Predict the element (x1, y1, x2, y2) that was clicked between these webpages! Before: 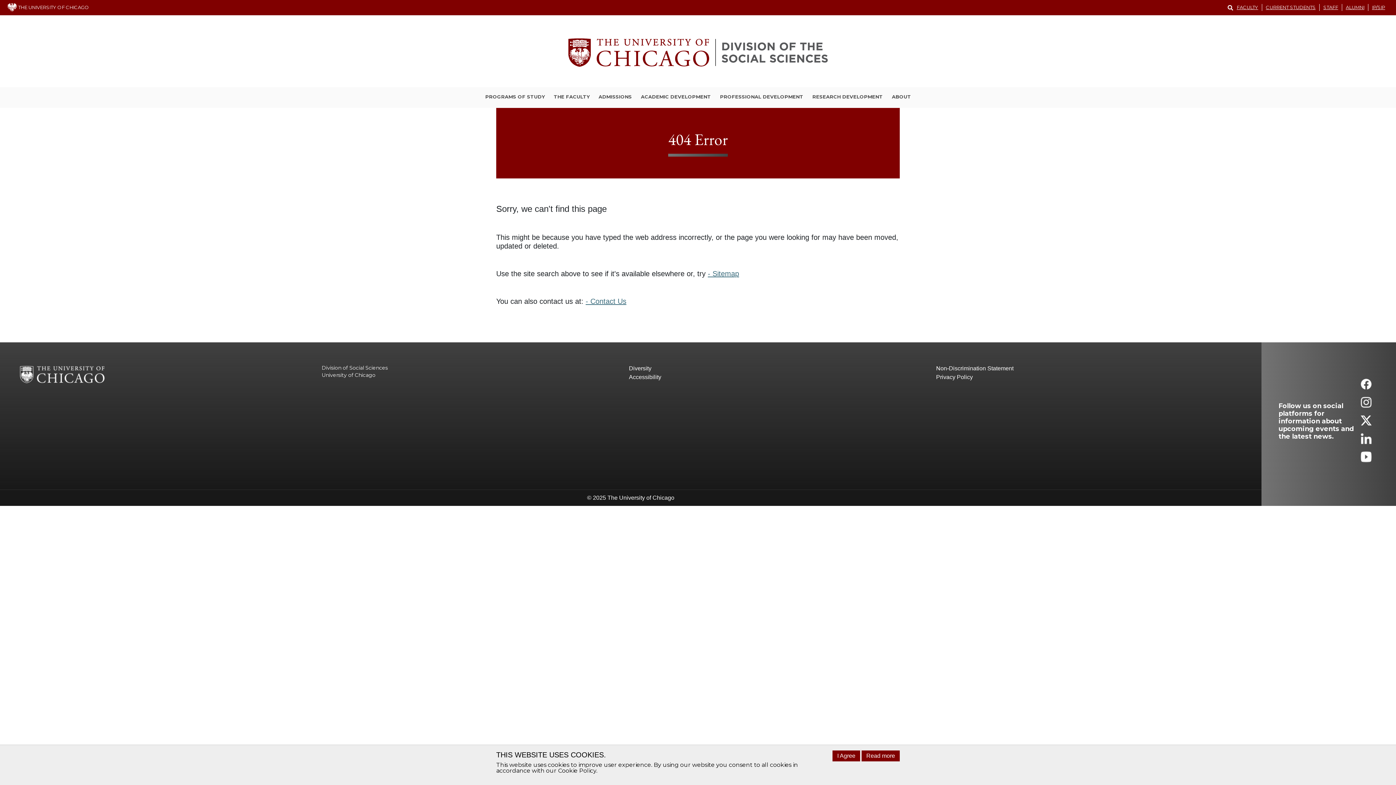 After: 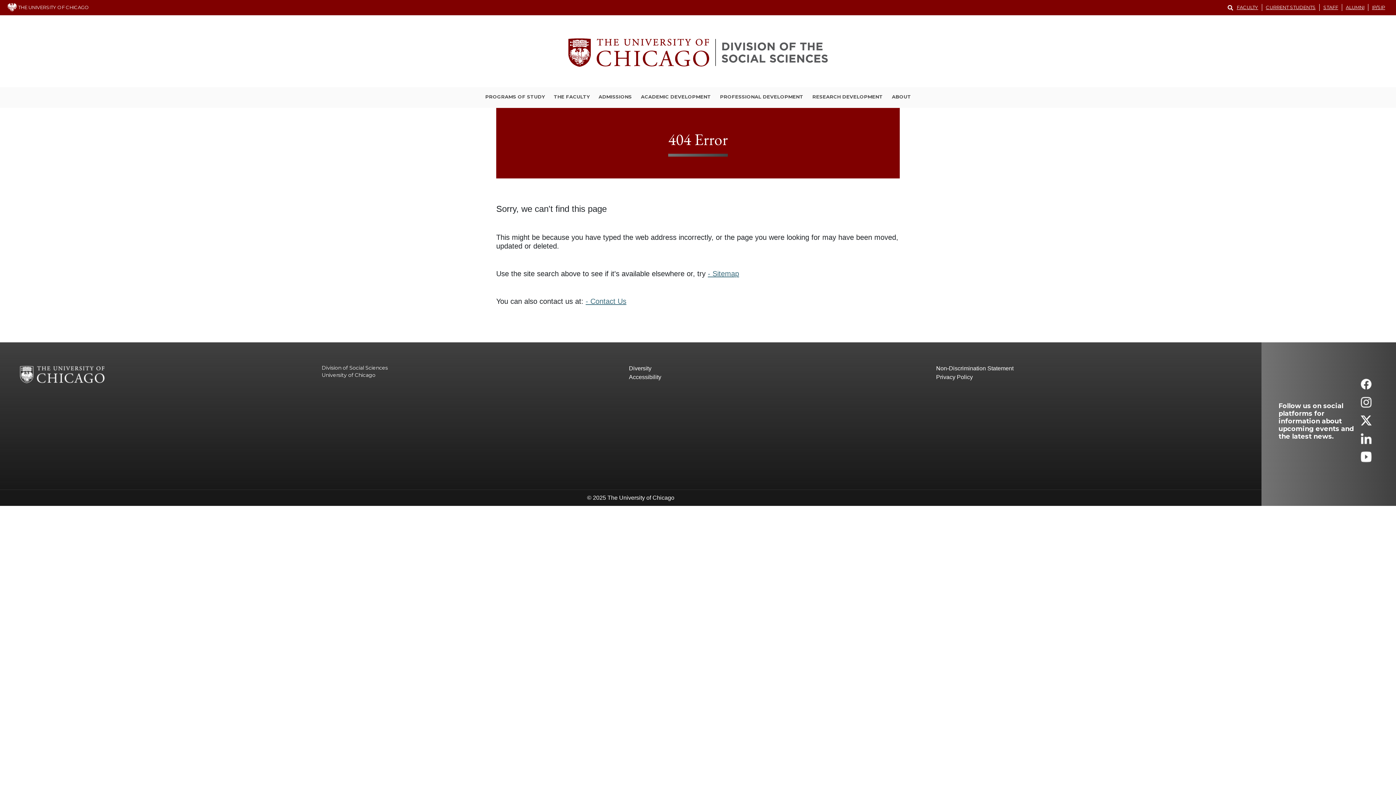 Action: bbox: (832, 750, 860, 761) label: I Agree